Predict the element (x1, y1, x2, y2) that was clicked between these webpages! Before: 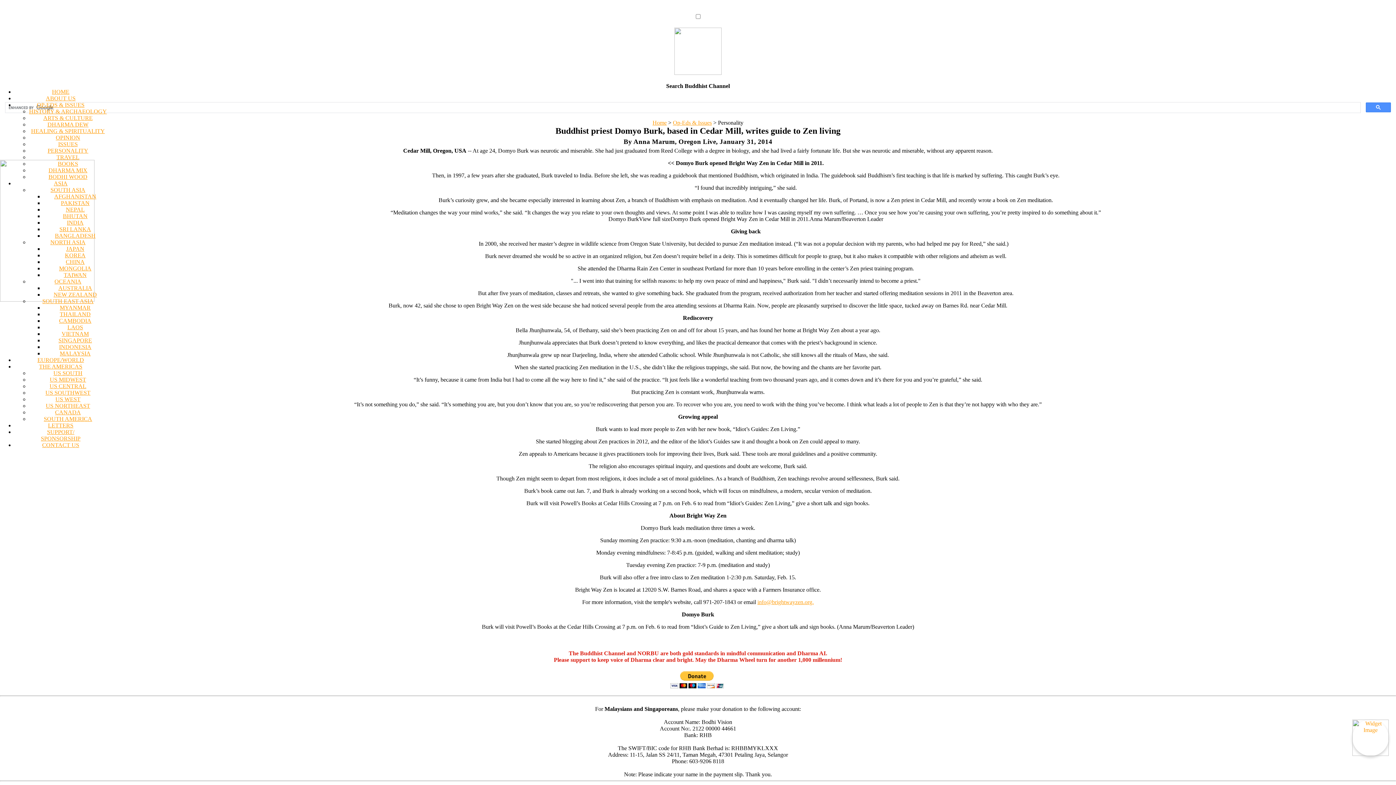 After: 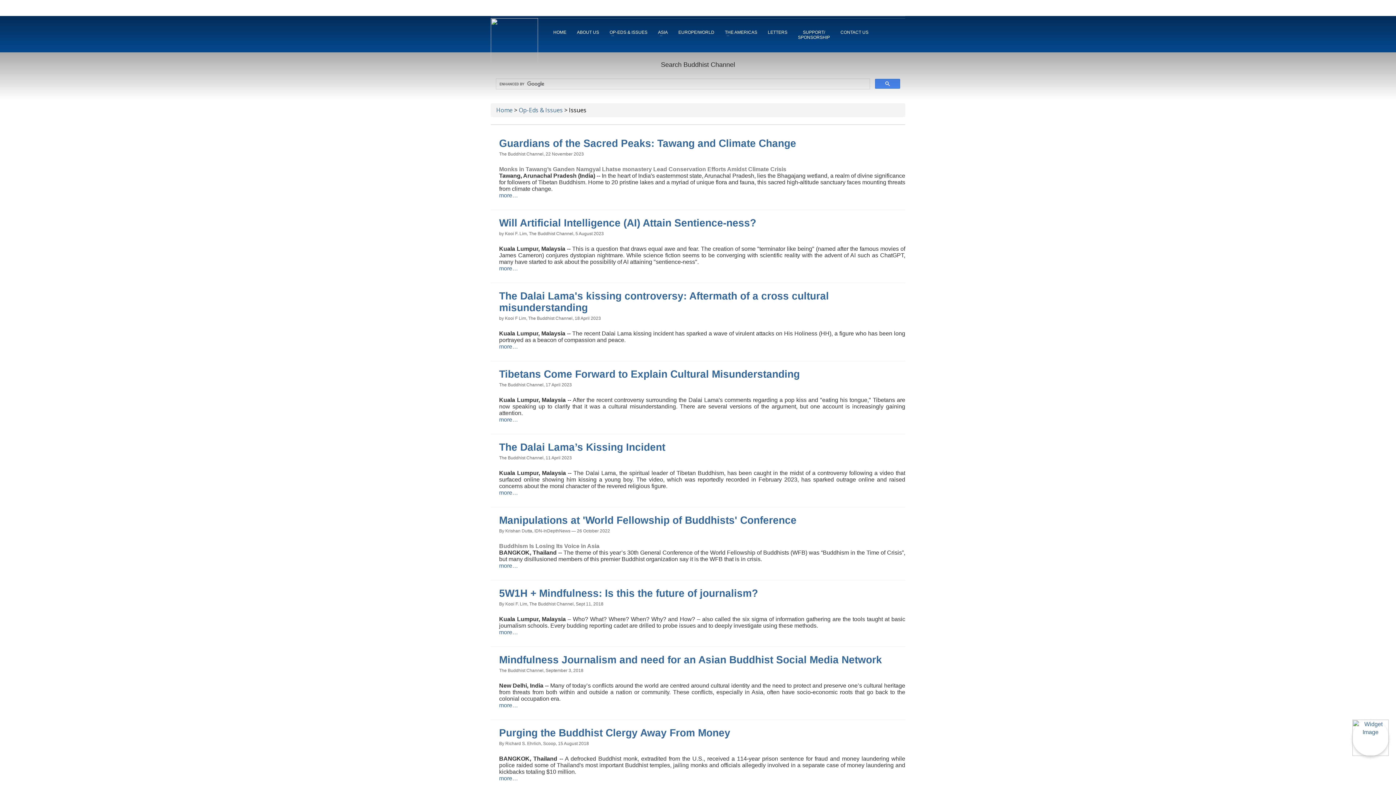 Action: bbox: (58, 141, 77, 147) label: ISSUES